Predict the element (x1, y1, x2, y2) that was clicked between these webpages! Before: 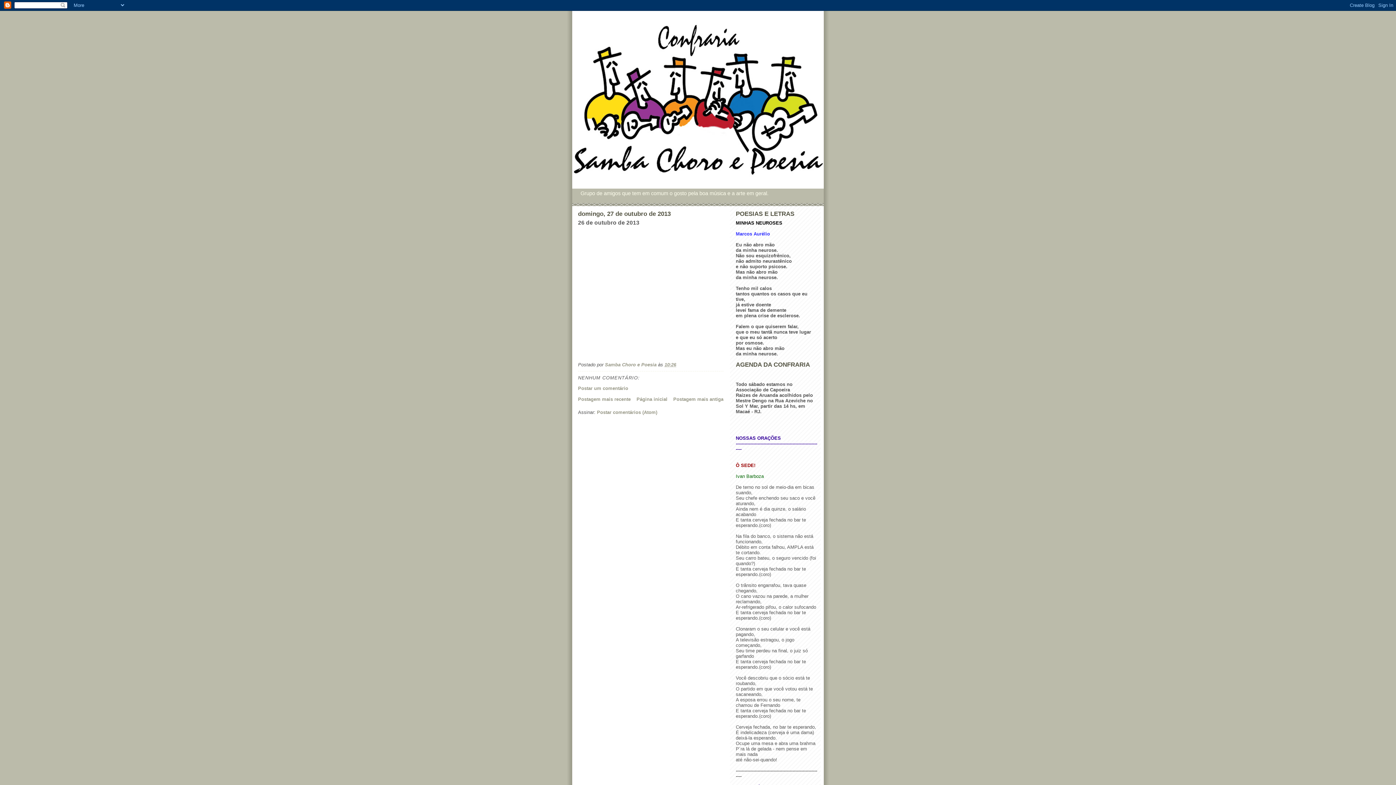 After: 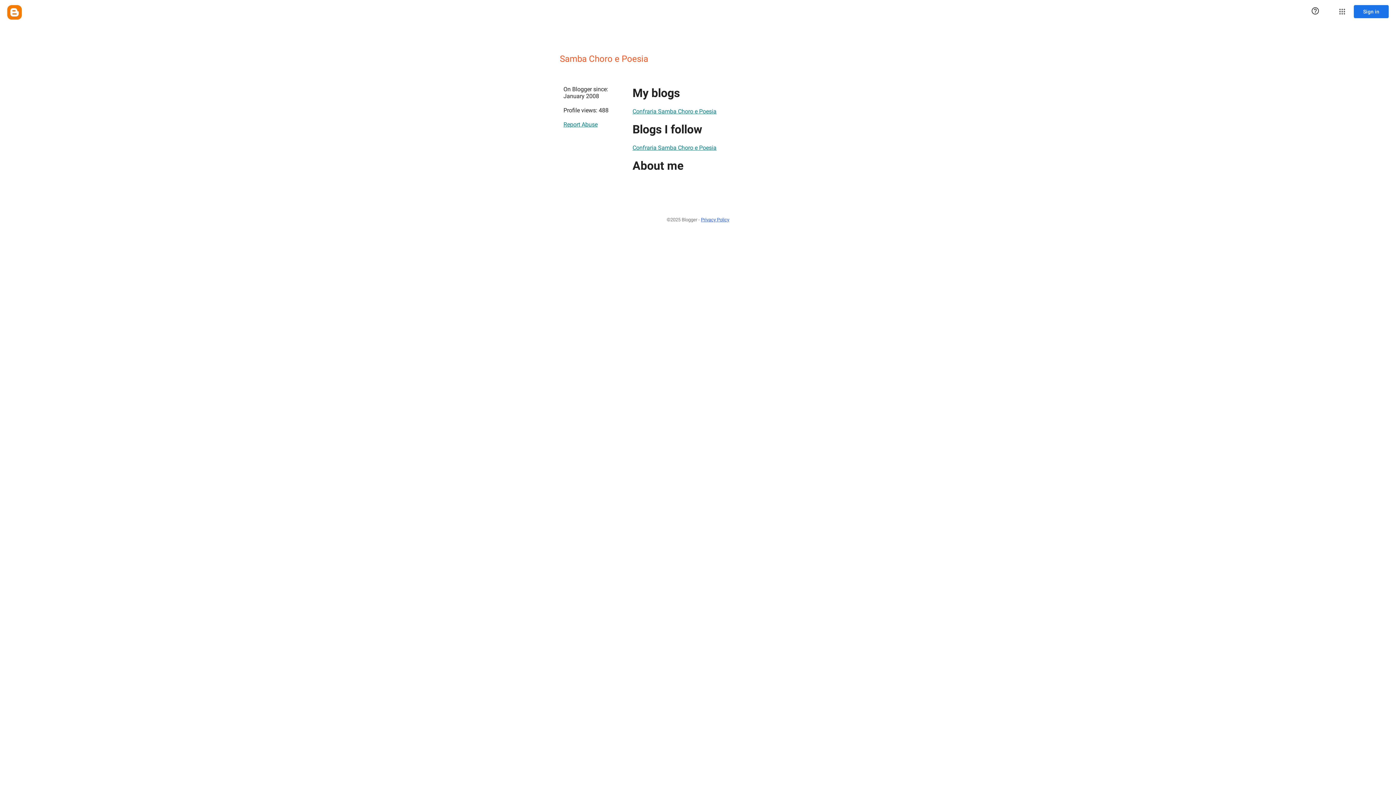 Action: label: Samba Choro e Poesia  bbox: (605, 362, 658, 367)